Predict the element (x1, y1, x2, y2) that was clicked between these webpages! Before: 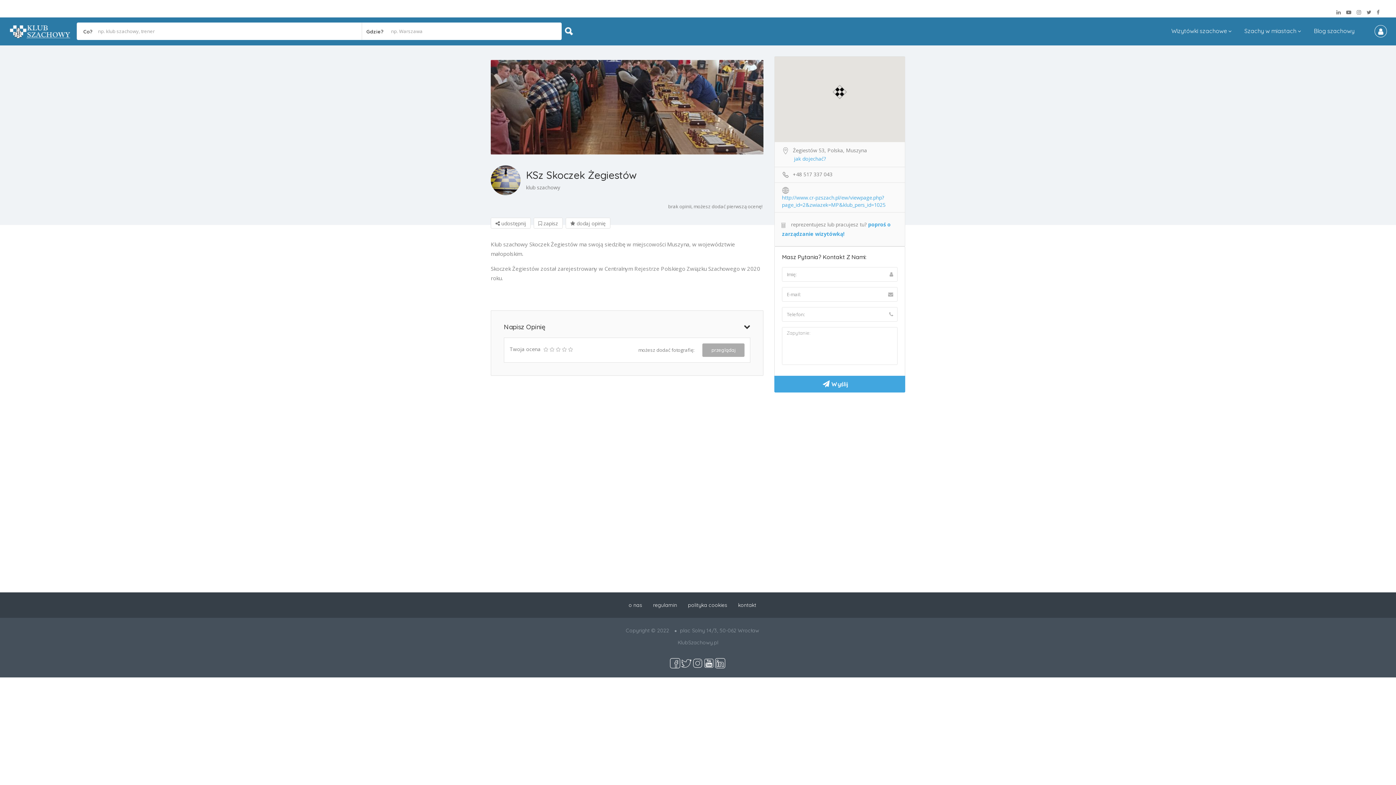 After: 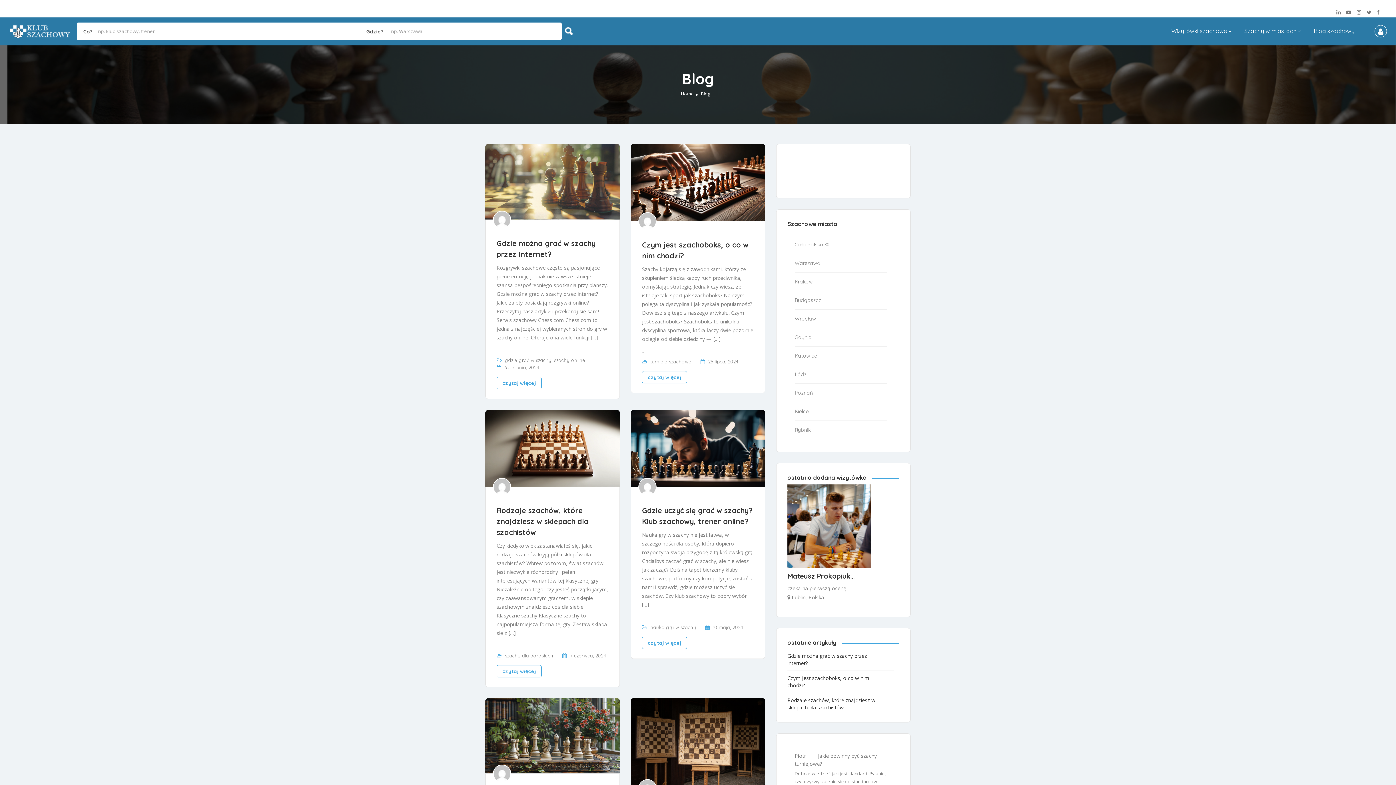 Action: label: Blog szachowy bbox: (1314, 27, 1354, 34)